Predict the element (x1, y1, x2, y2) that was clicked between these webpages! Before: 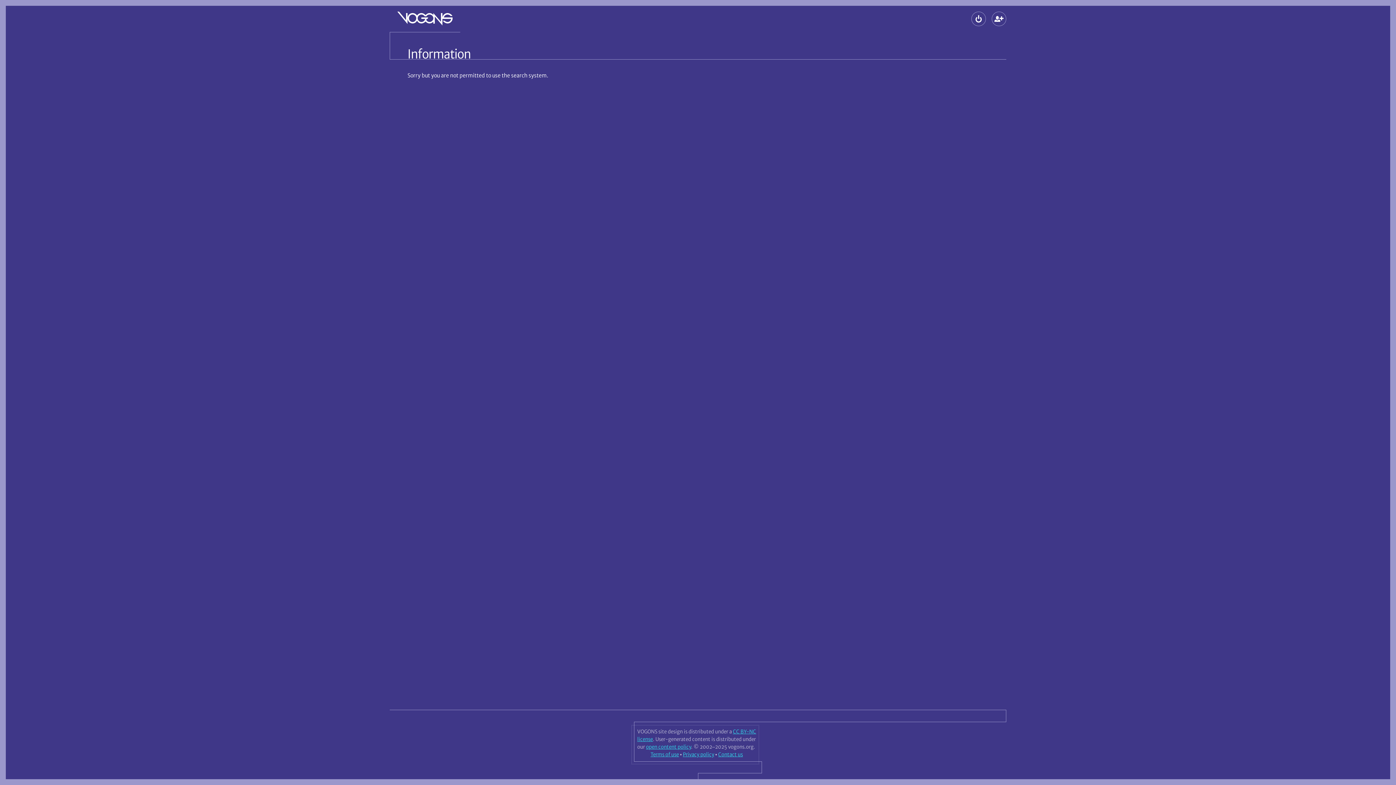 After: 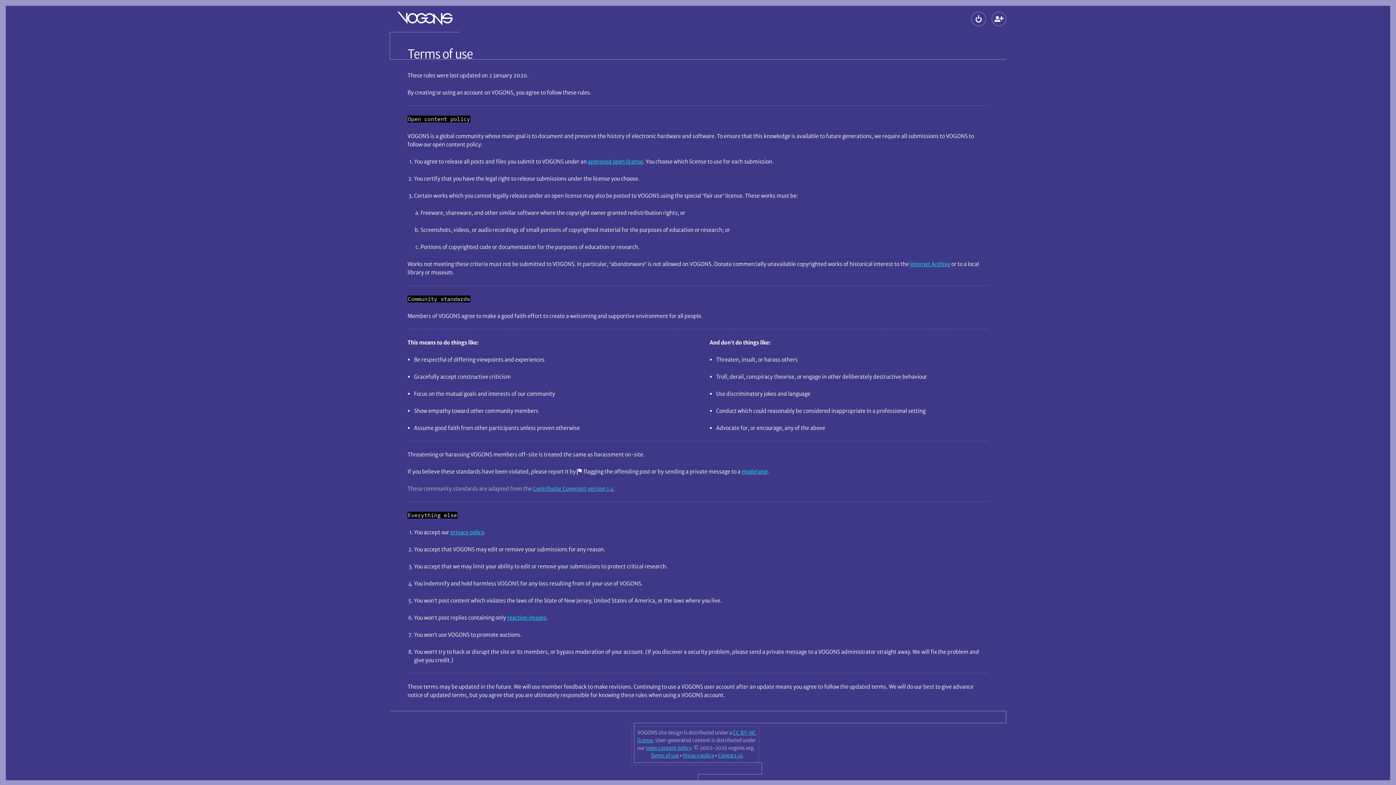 Action: label: Terms of use bbox: (650, 751, 679, 758)